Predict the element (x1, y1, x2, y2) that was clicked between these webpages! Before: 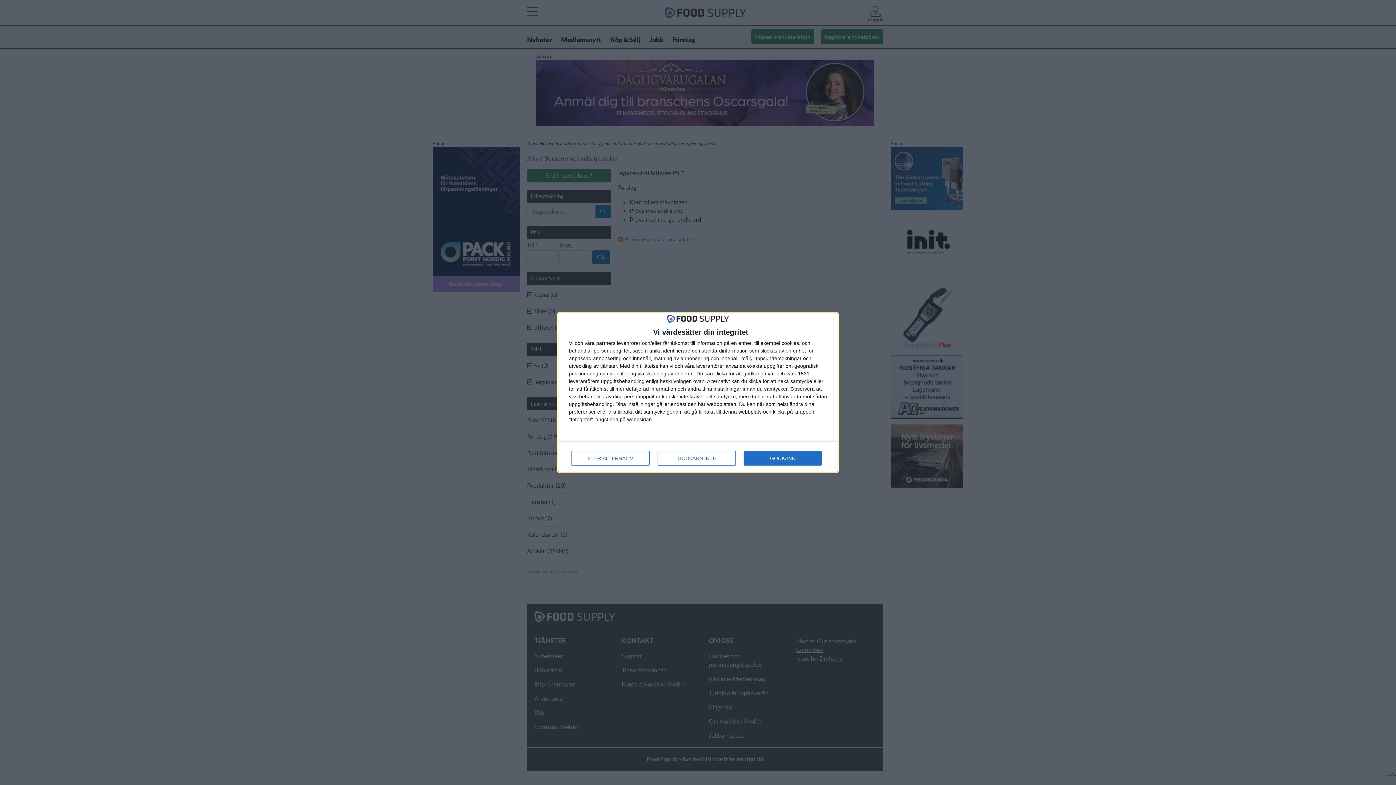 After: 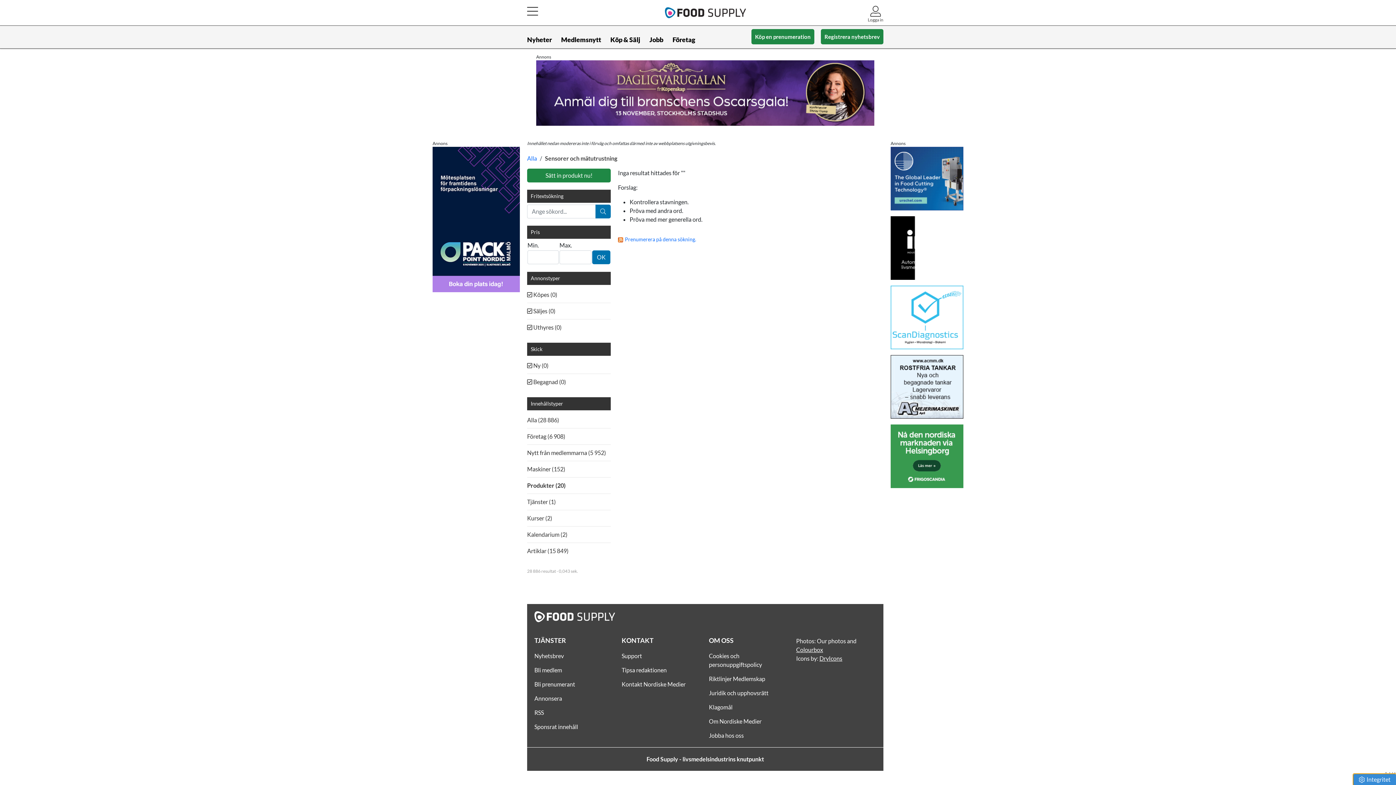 Action: label: GODKÄNN INTE bbox: (657, 451, 736, 465)